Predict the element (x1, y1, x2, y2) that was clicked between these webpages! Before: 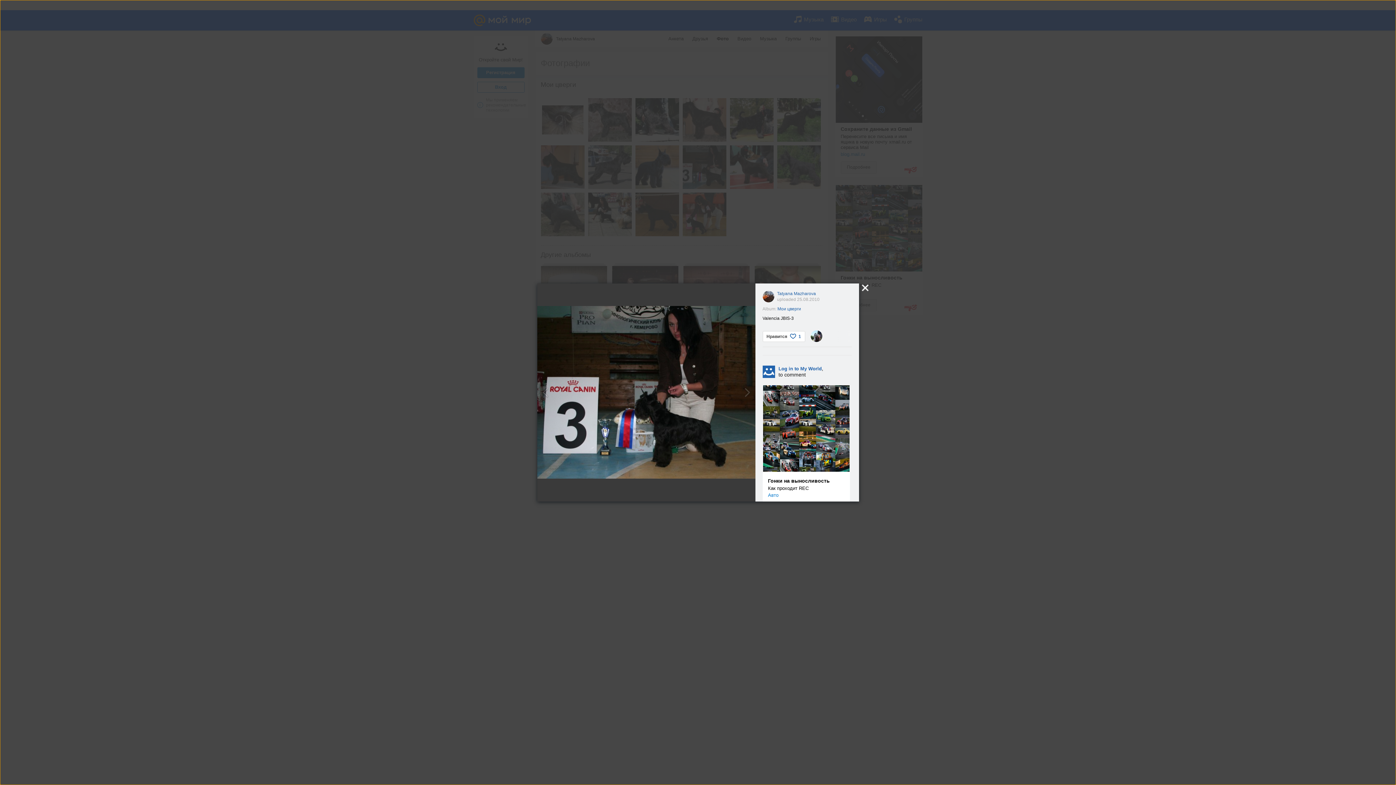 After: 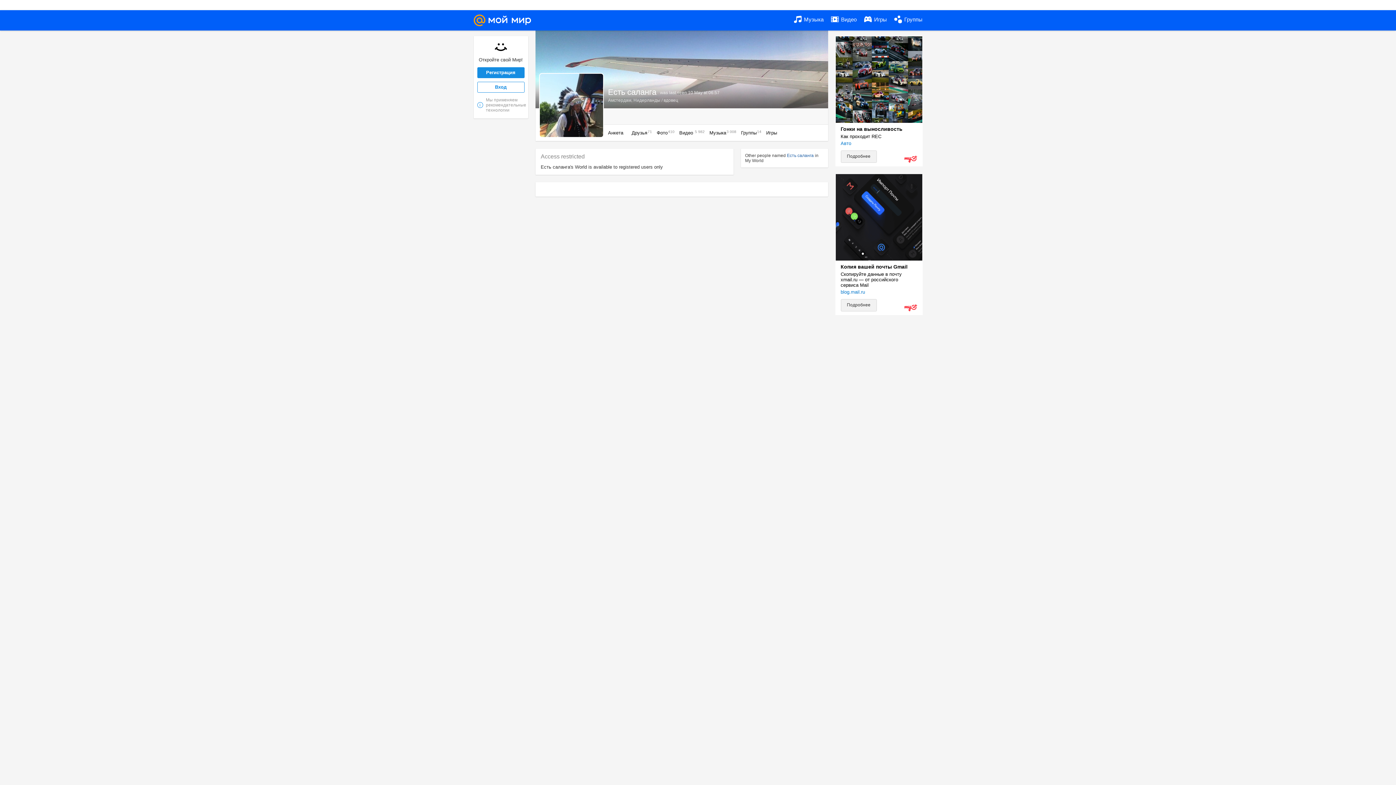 Action: bbox: (810, 330, 822, 342)